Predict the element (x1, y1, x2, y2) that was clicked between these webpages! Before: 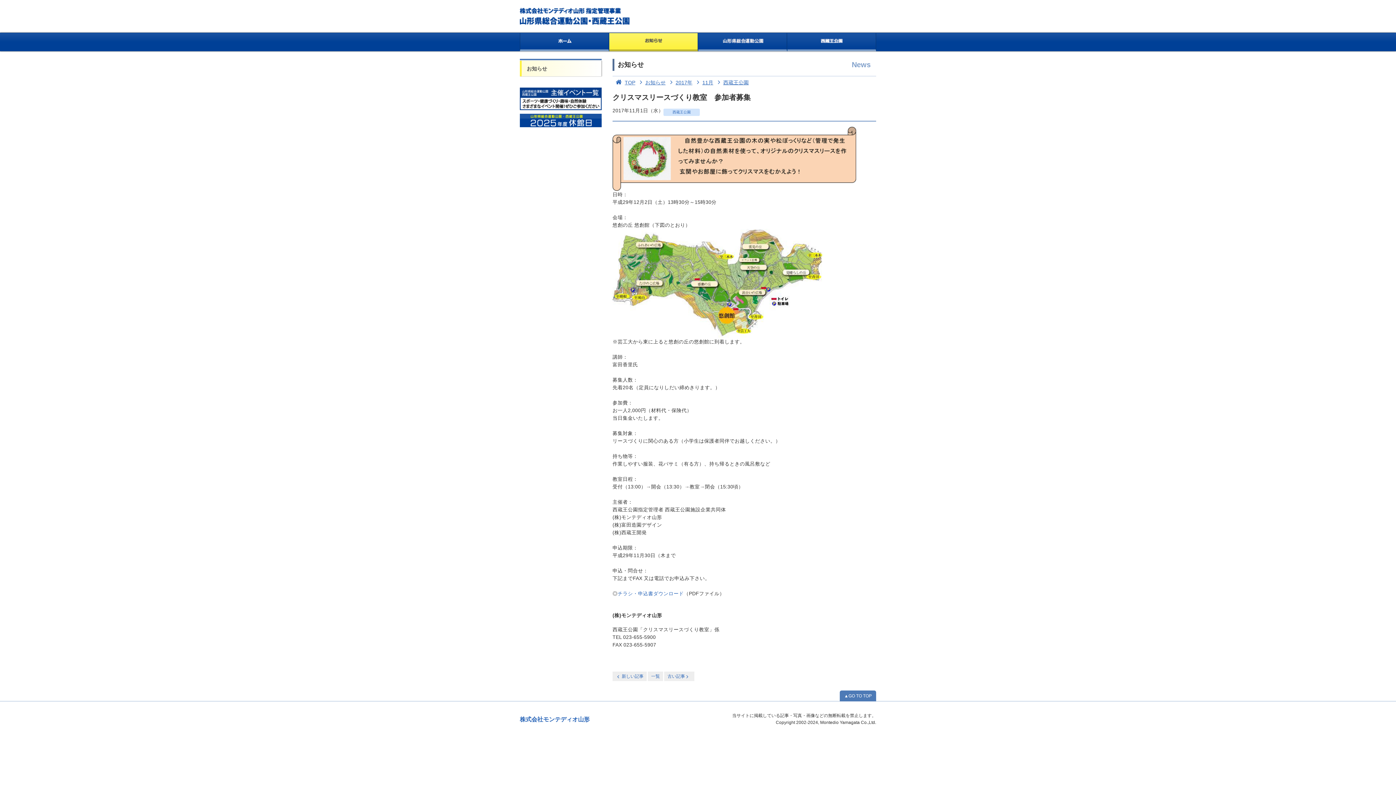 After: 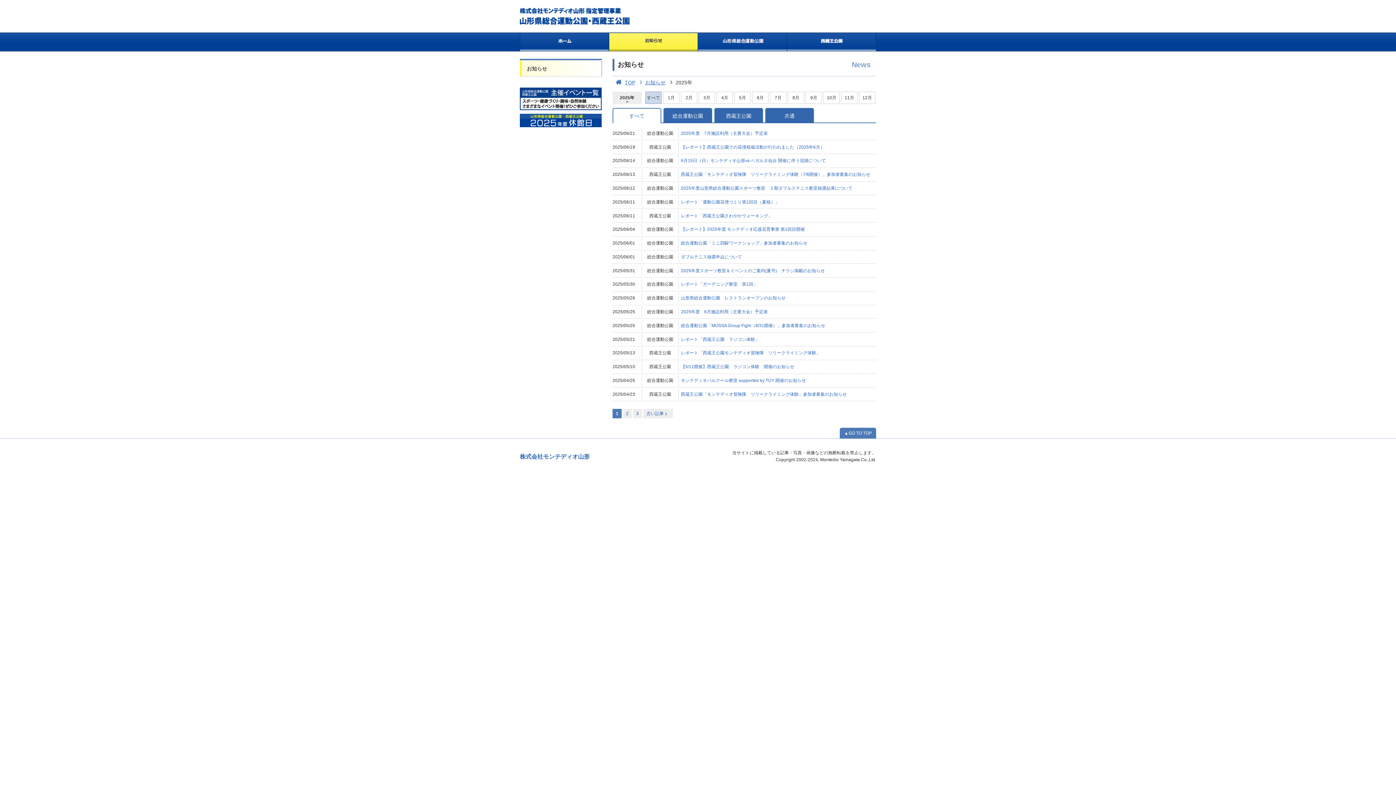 Action: bbox: (609, 33, 698, 51) label: お知らせ